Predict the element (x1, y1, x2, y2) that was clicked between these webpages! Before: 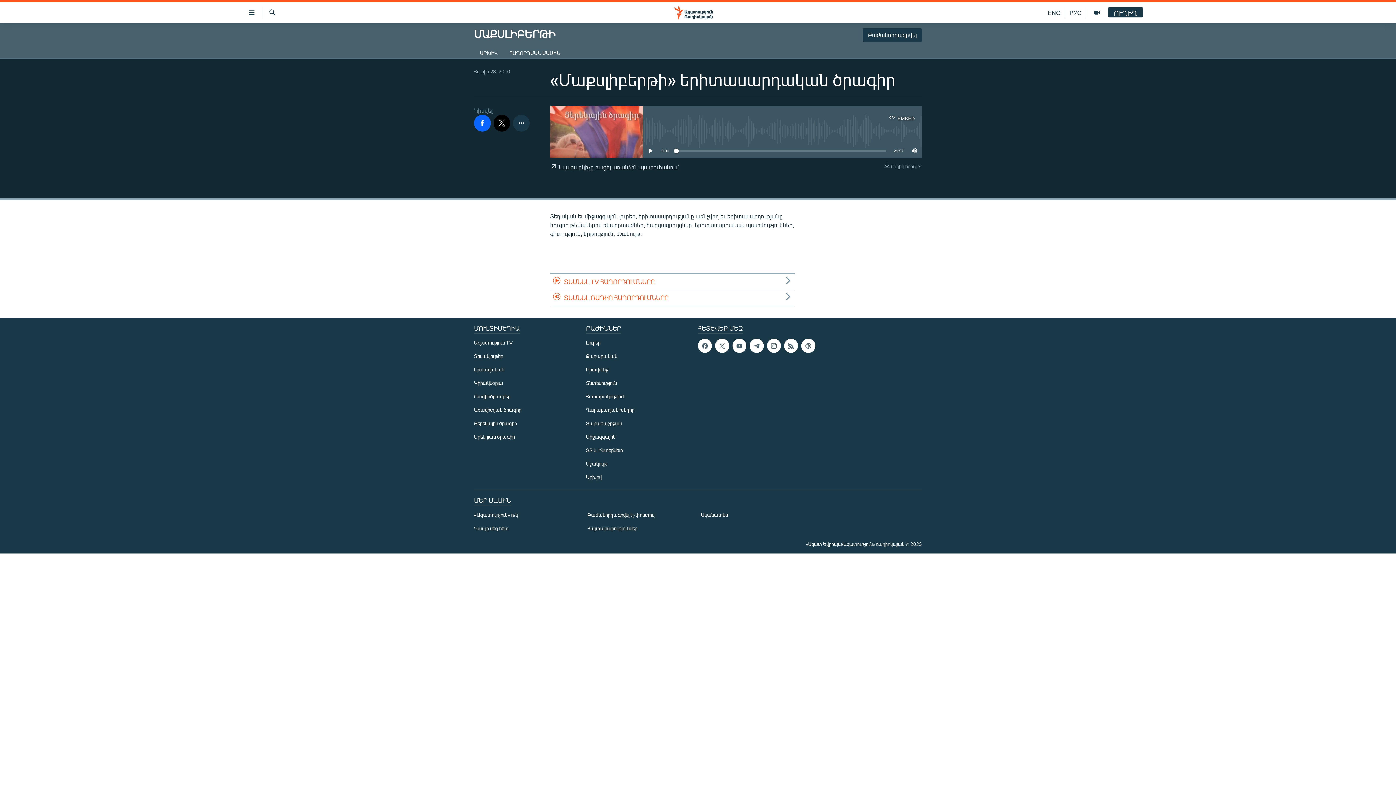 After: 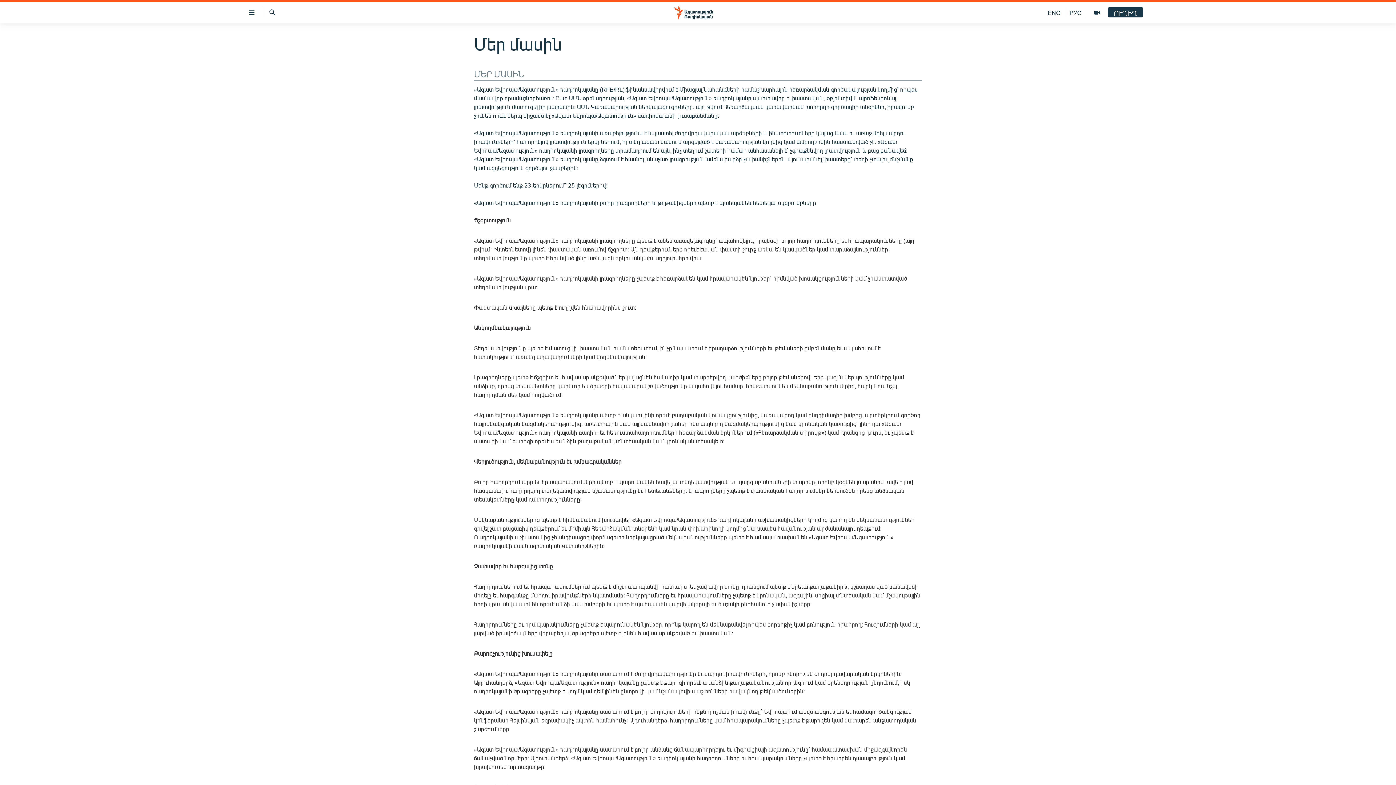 Action: bbox: (474, 511, 577, 519) label: «Ազատություն» ռ/կ